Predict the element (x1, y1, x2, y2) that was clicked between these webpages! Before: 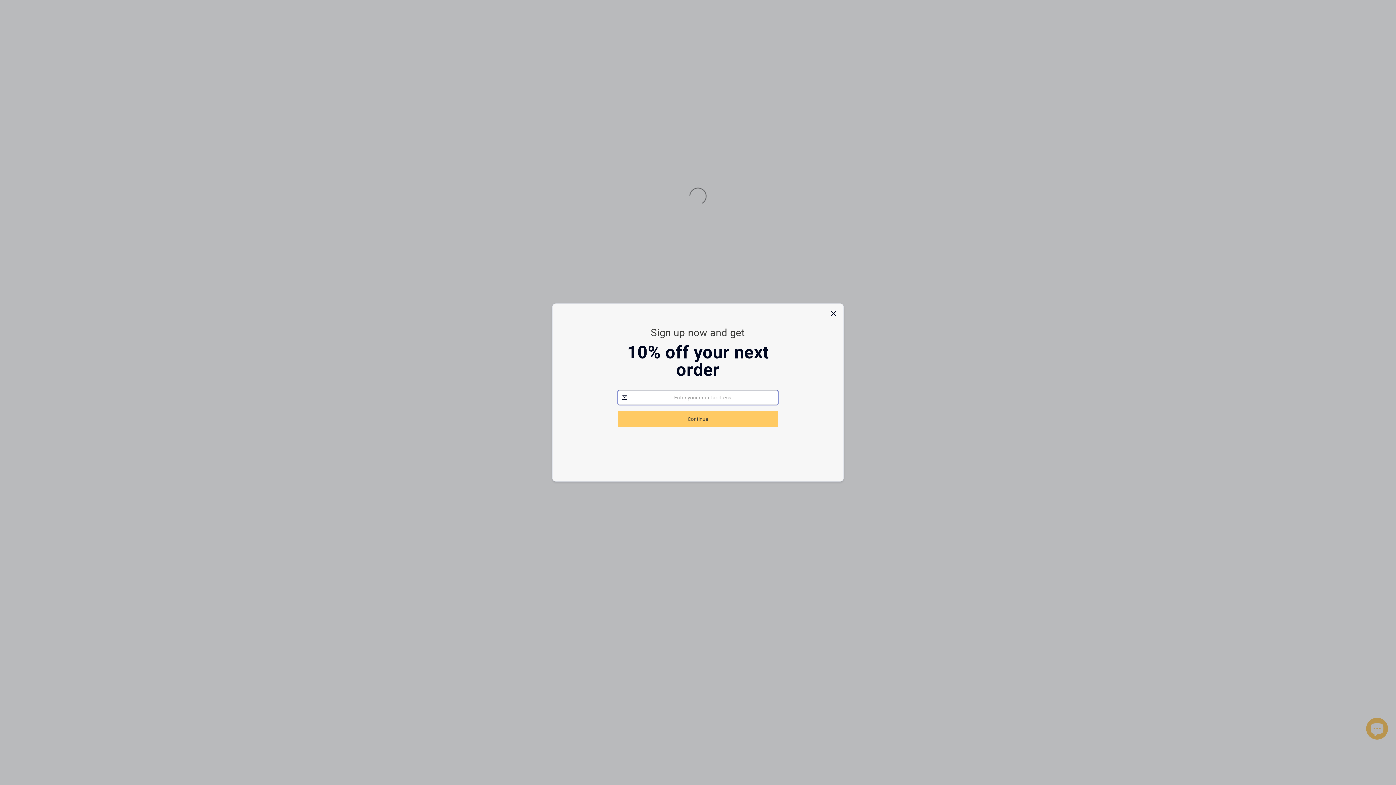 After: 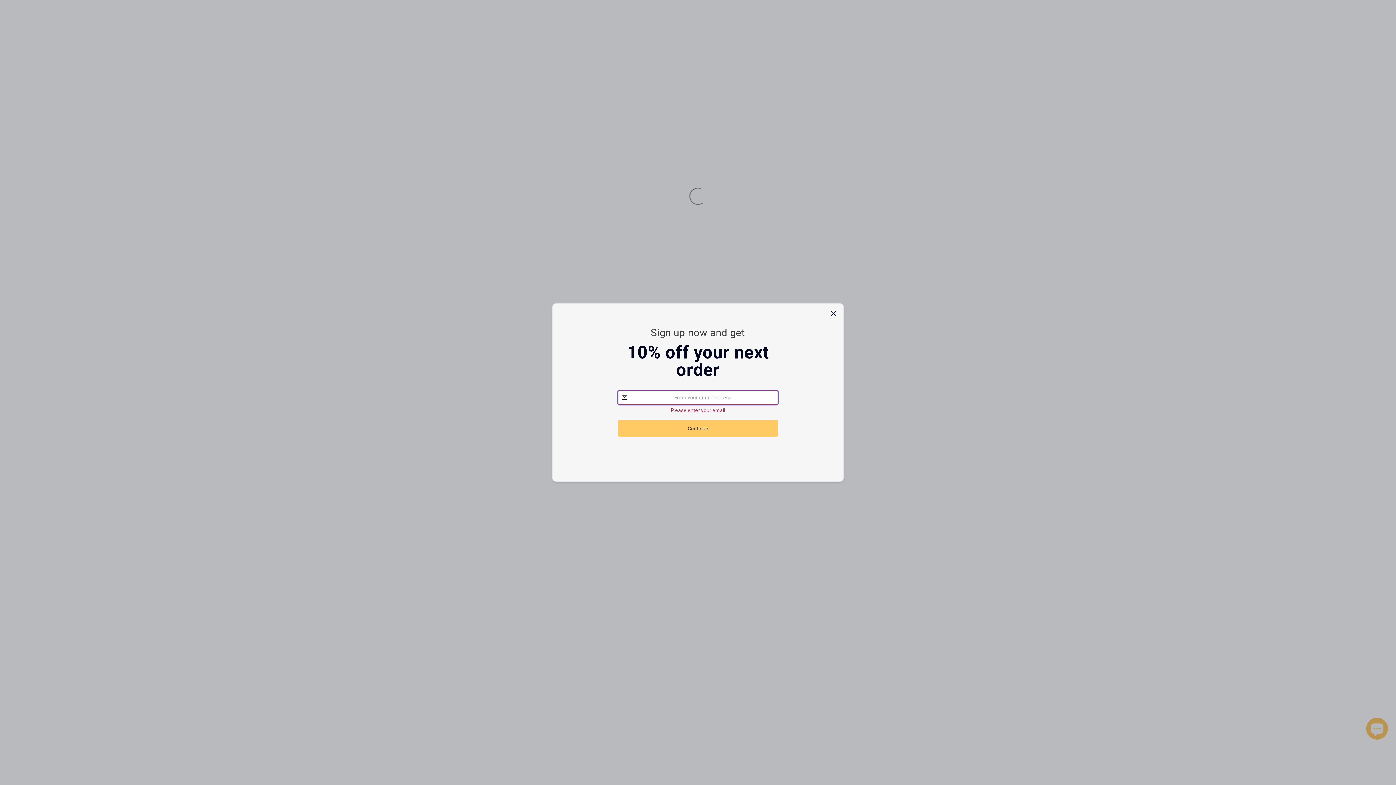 Action: label: Continue bbox: (618, 410, 778, 427)